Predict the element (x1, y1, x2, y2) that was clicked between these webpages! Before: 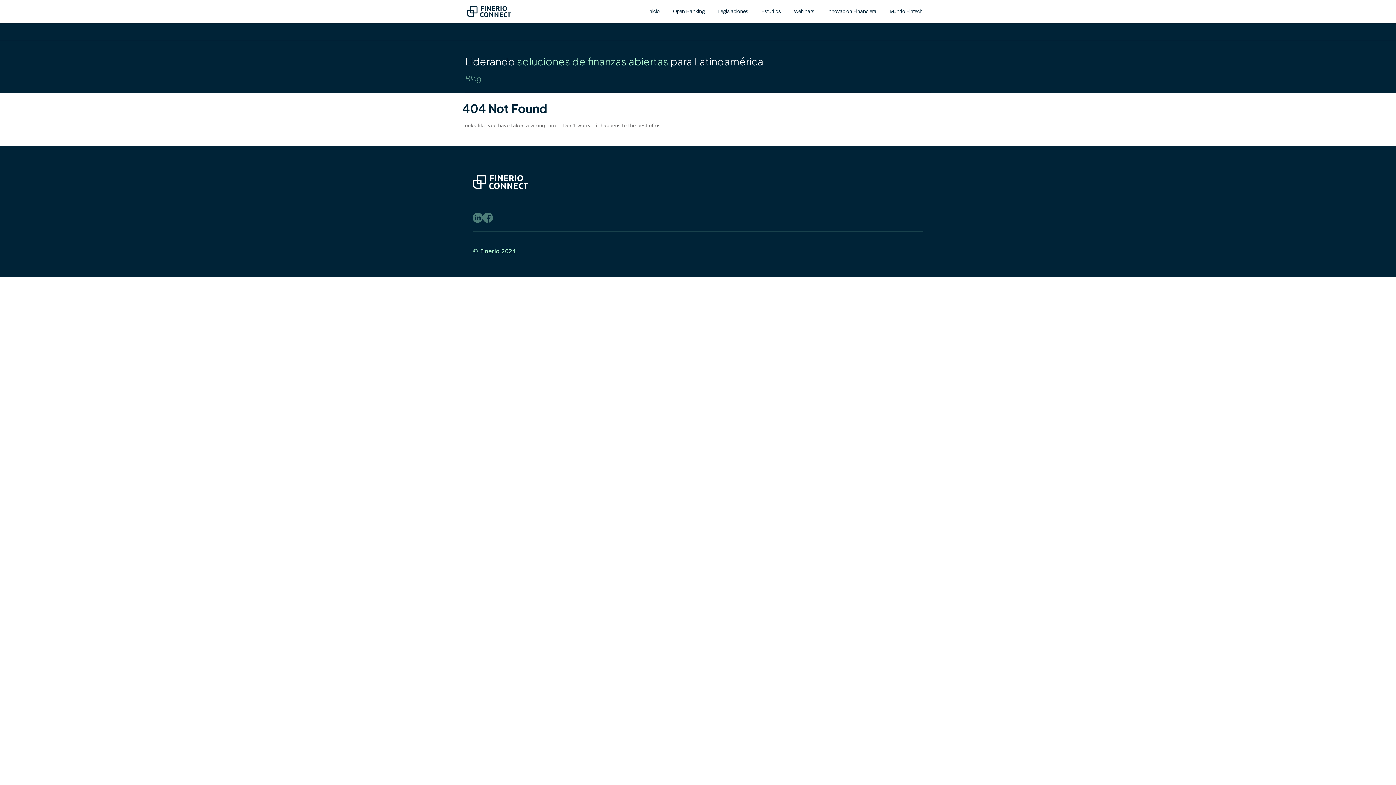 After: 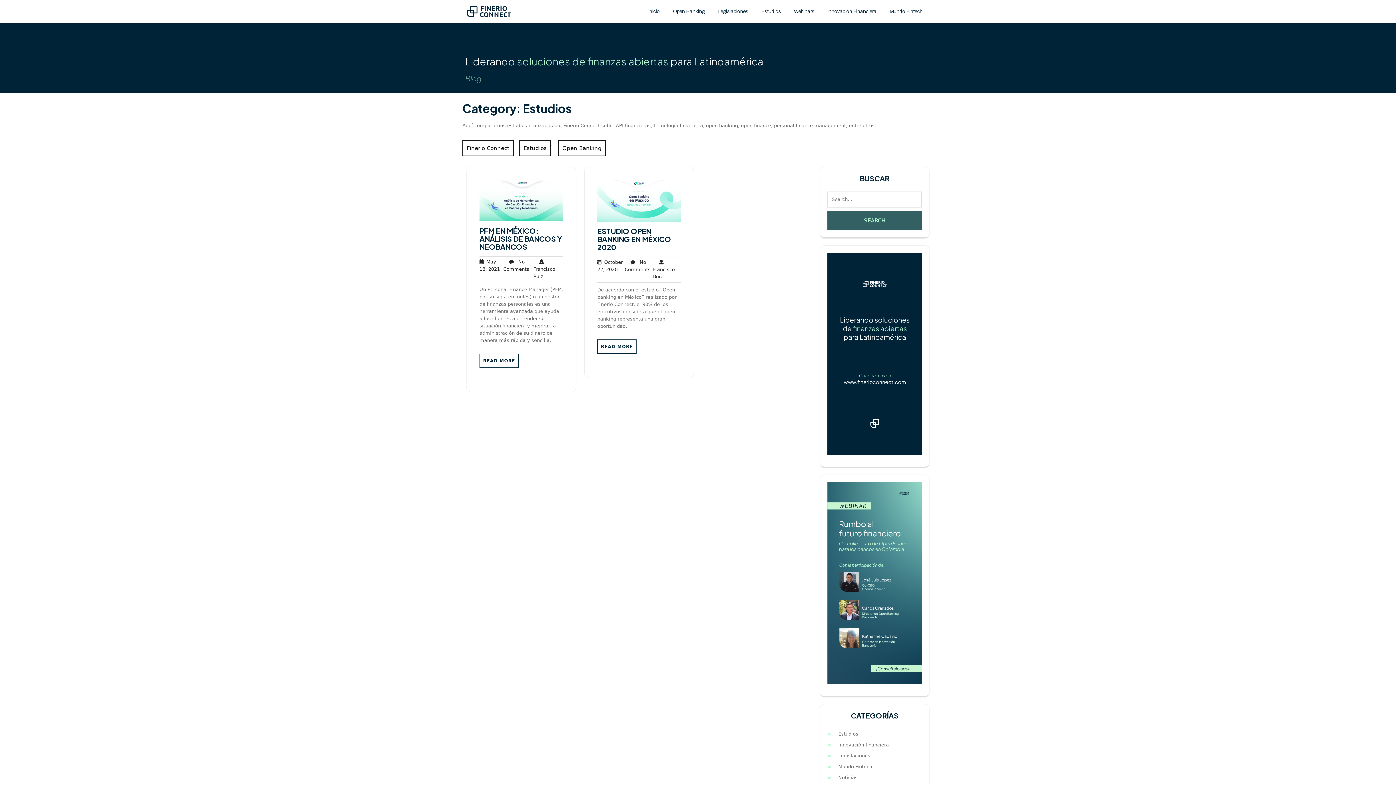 Action: bbox: (754, 5, 787, 17) label: Estudios